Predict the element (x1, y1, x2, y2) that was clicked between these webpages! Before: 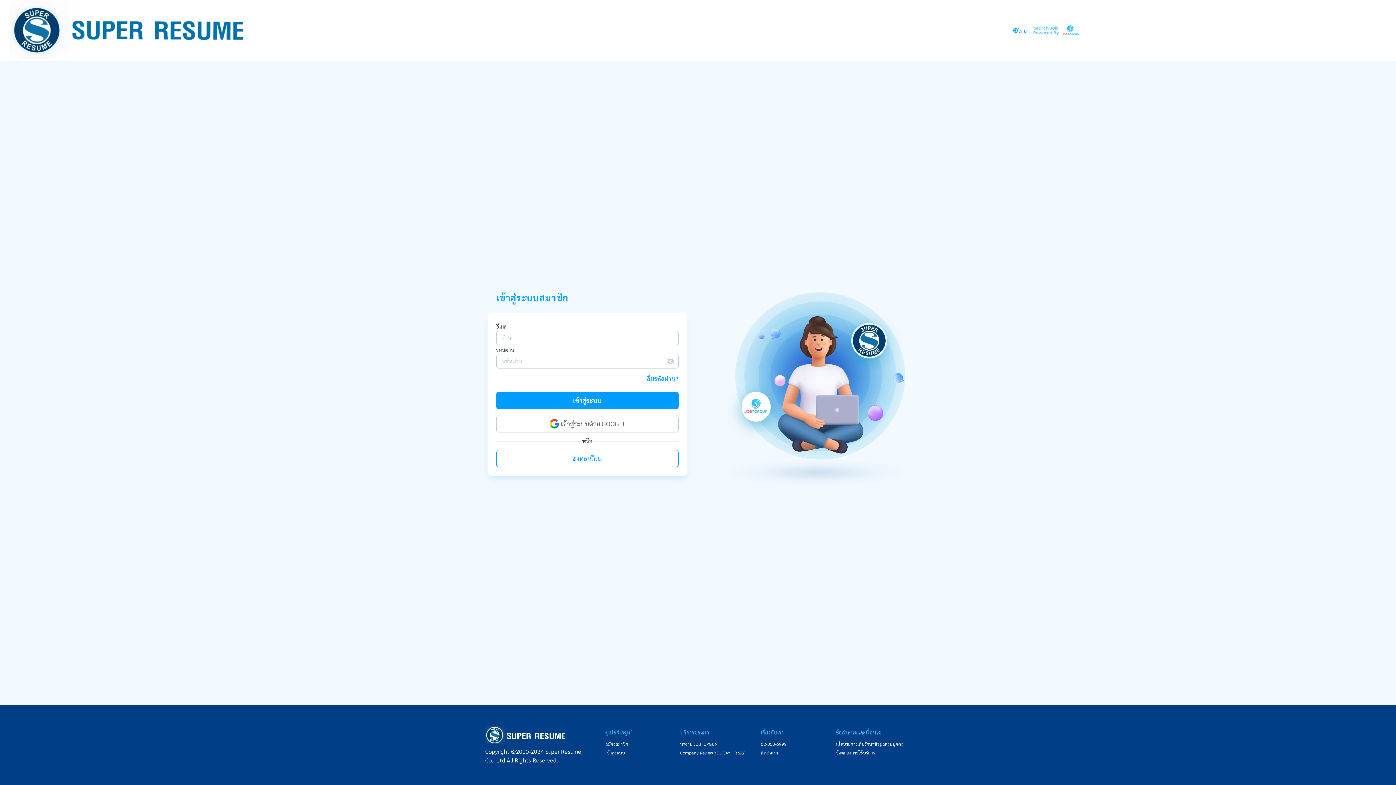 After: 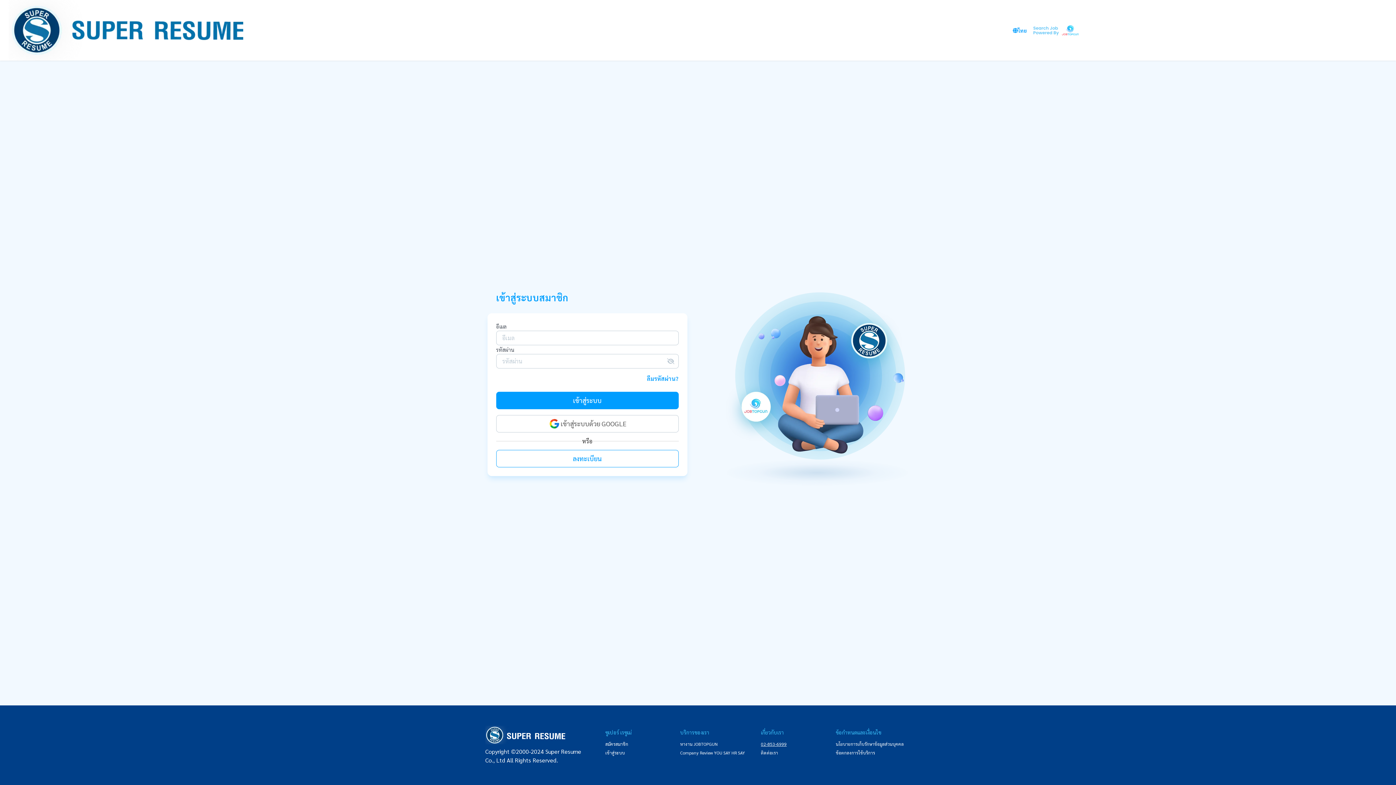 Action: bbox: (761, 741, 786, 747) label: 02-853-6999